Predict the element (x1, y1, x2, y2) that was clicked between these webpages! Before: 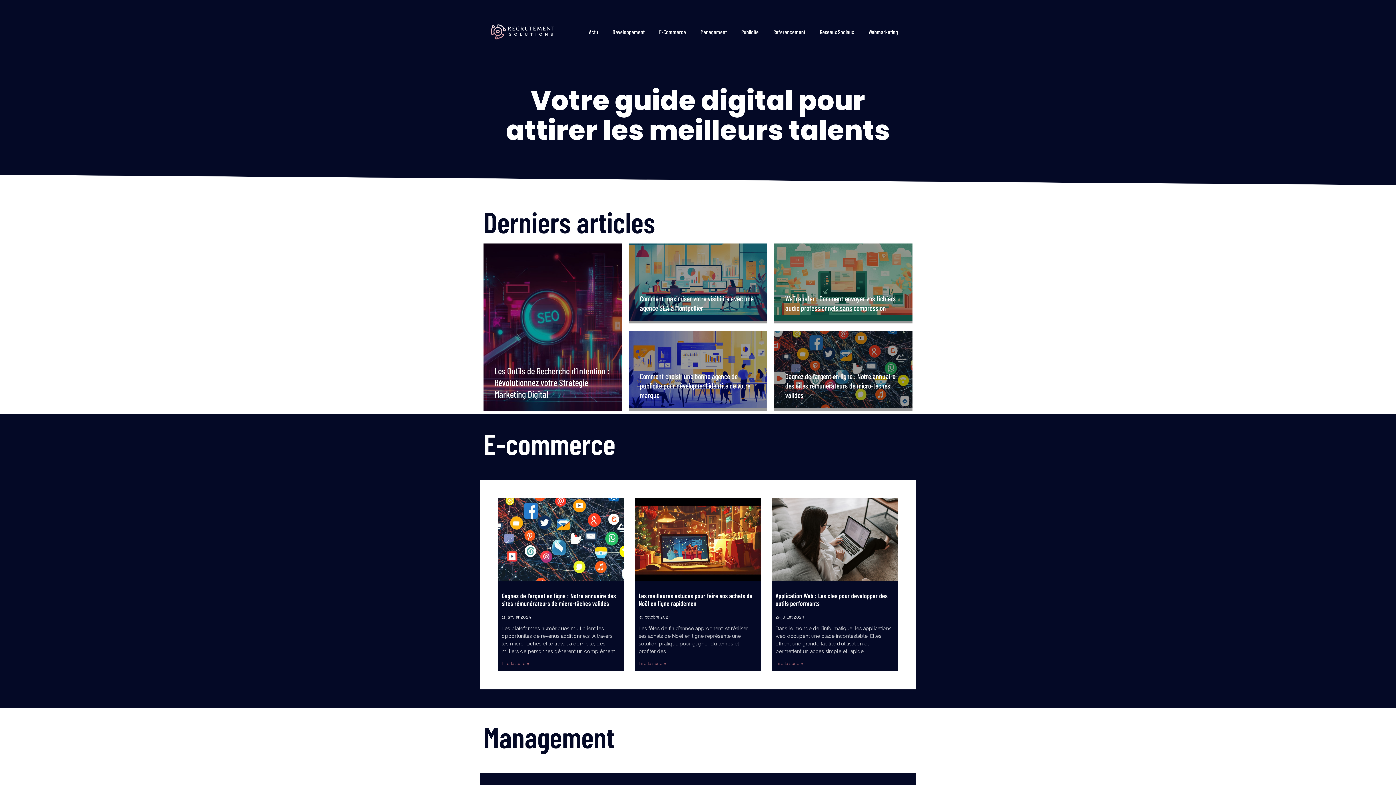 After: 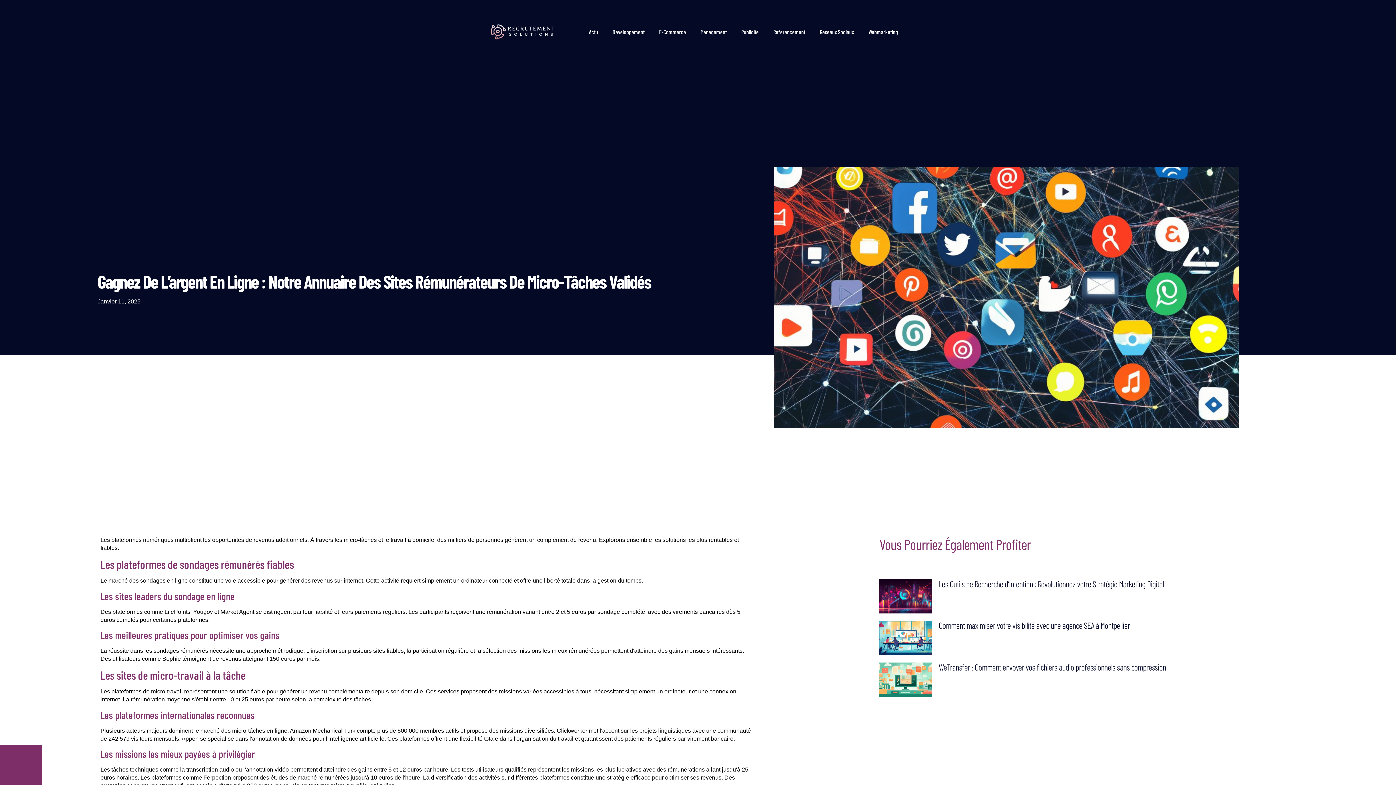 Action: label: En savoir plus sur Gagnez de l’argent en ligne : Notre annuaire des sites rémunérateurs de micro-tâches validés bbox: (501, 661, 529, 666)